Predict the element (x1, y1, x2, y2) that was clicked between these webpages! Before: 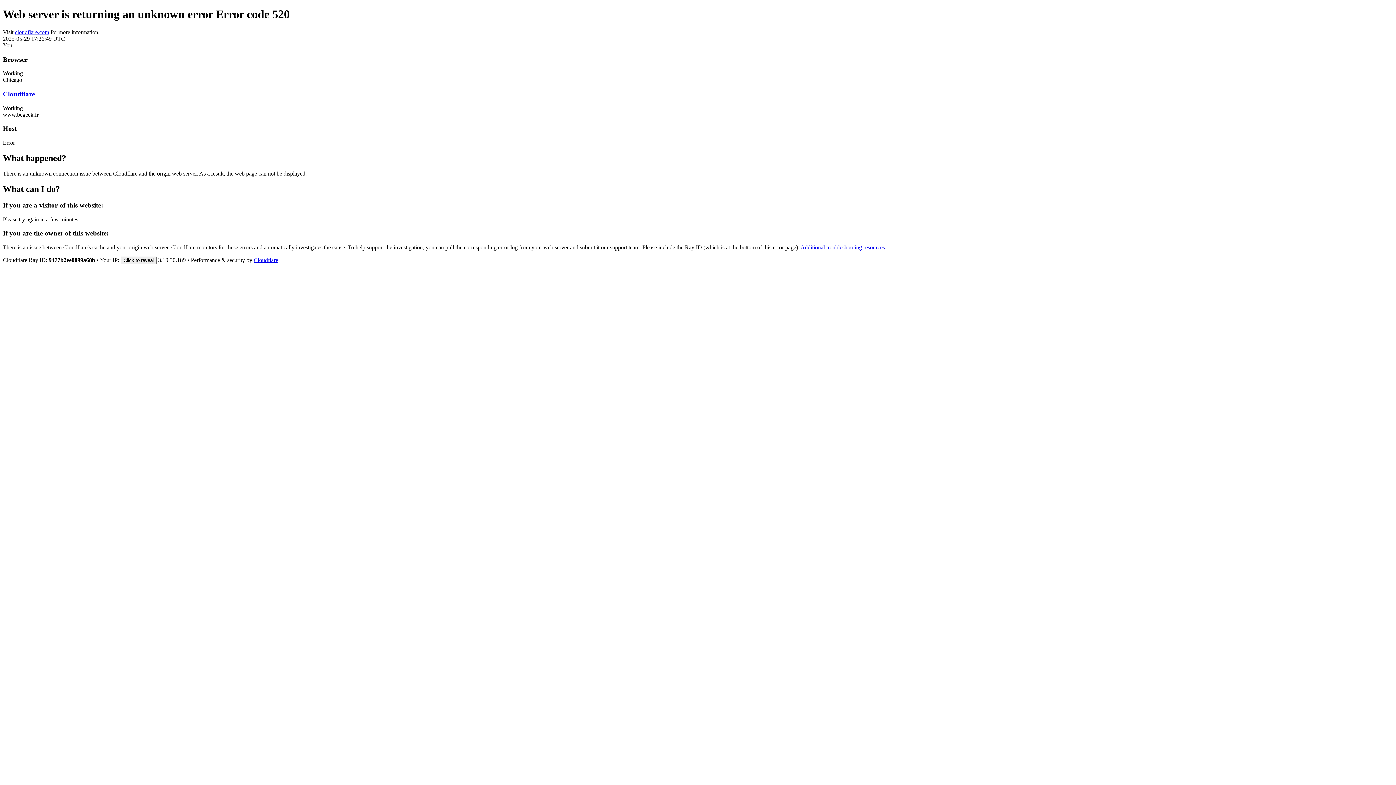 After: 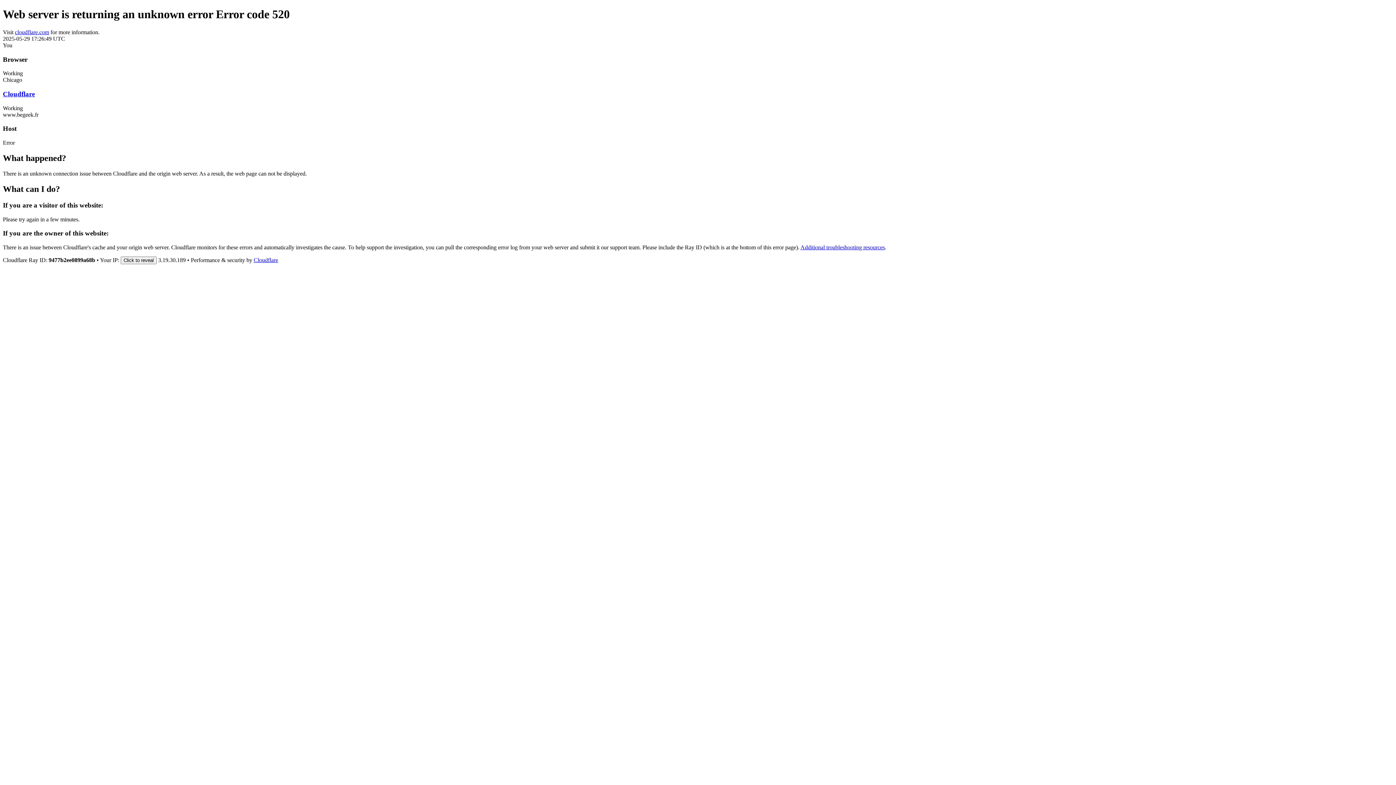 Action: bbox: (2, 90, 34, 97) label: Cloudflare